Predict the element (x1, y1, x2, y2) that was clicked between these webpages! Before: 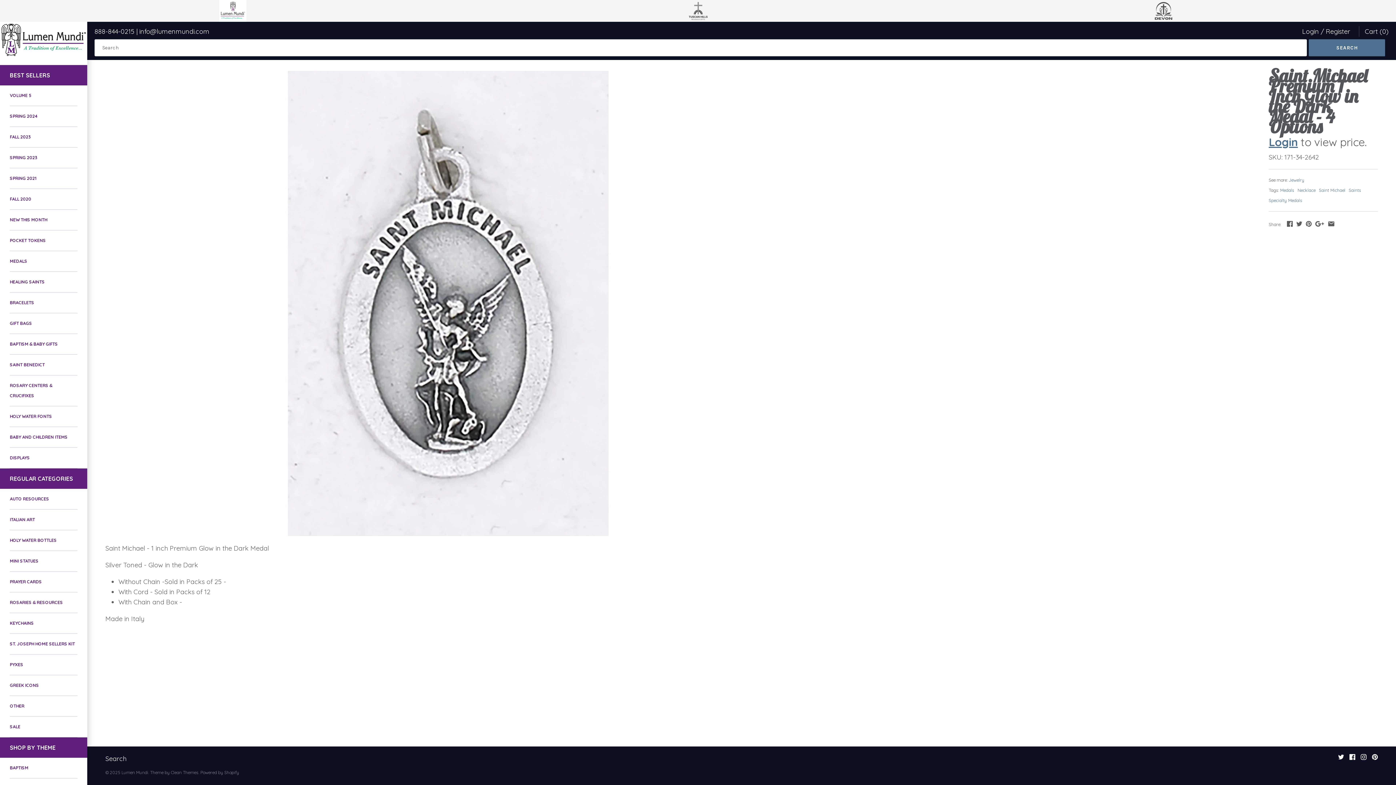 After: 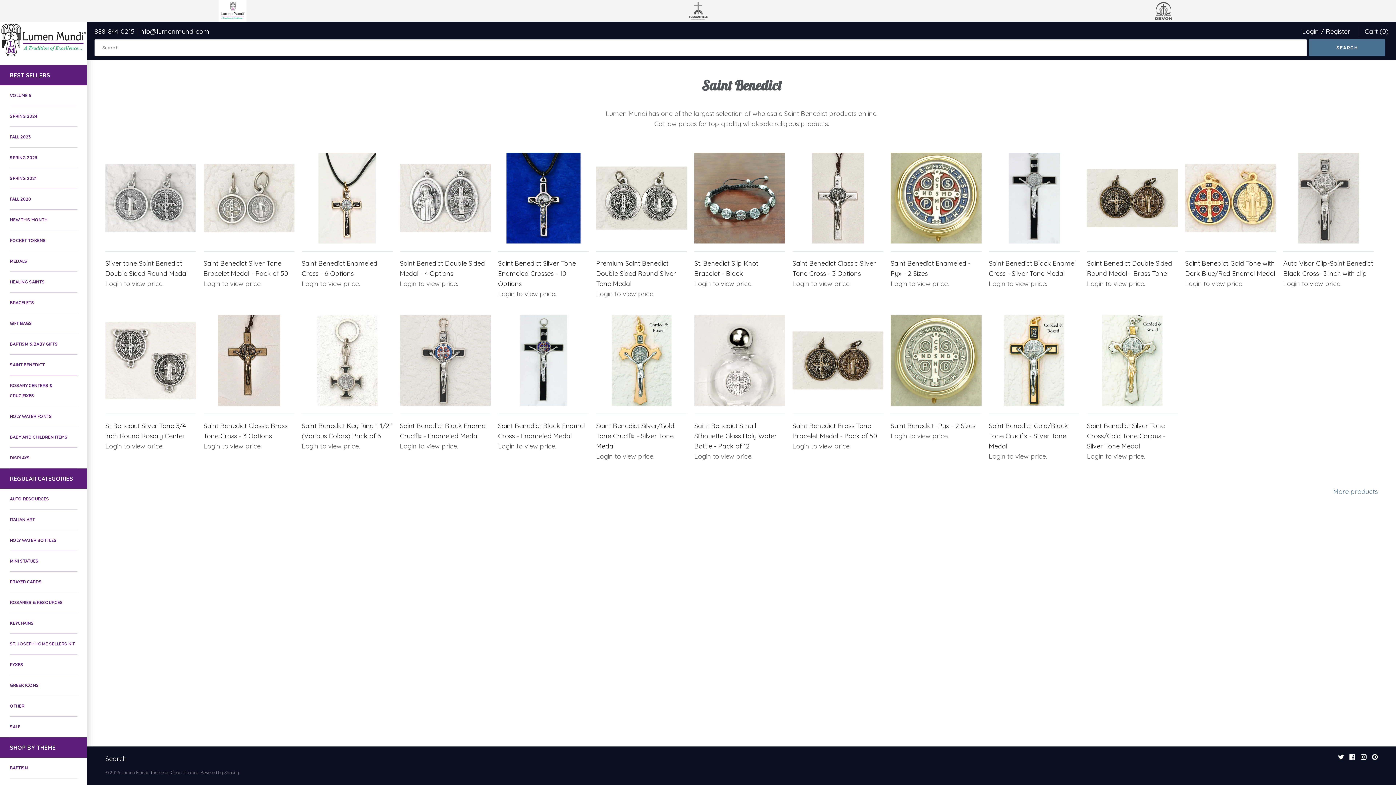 Action: label: SAINT BENEDICT bbox: (9, 354, 77, 375)